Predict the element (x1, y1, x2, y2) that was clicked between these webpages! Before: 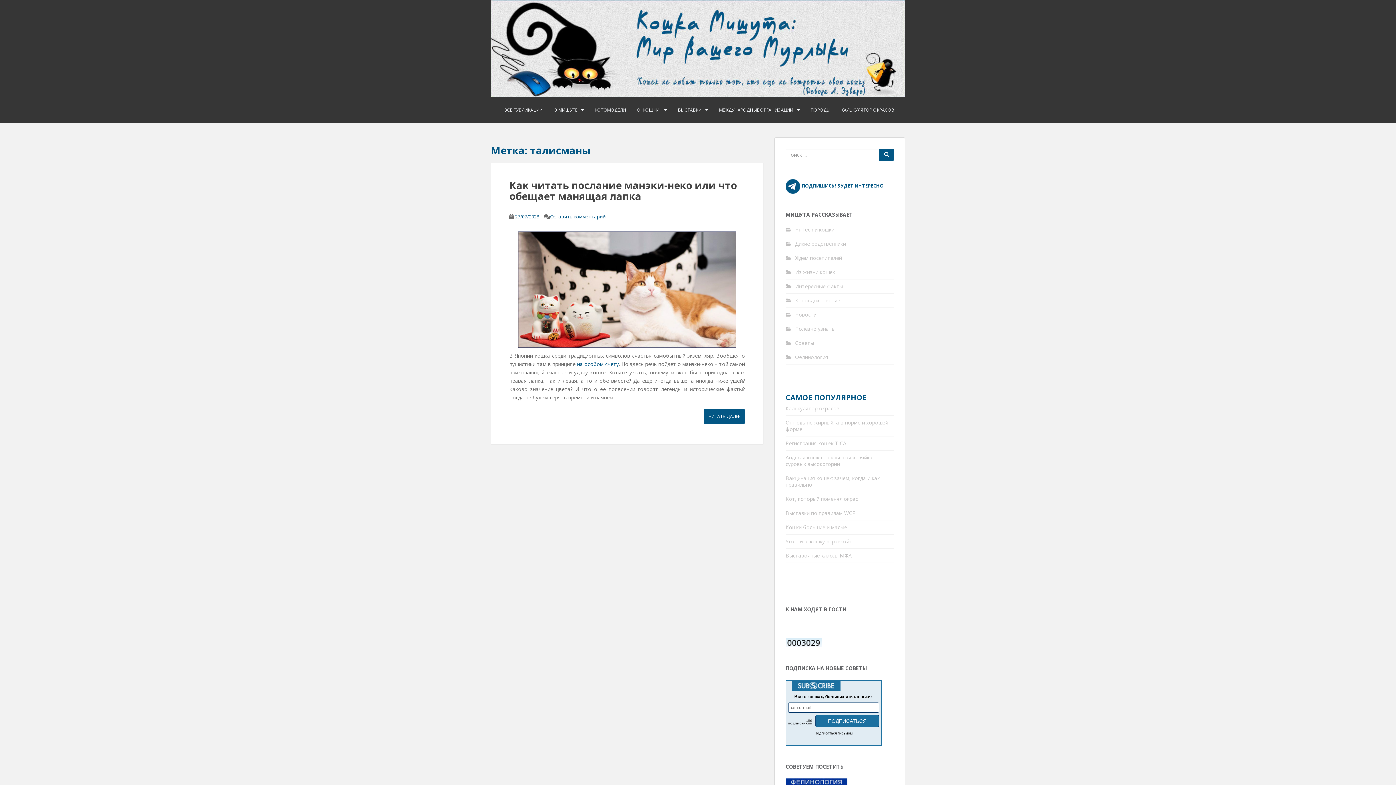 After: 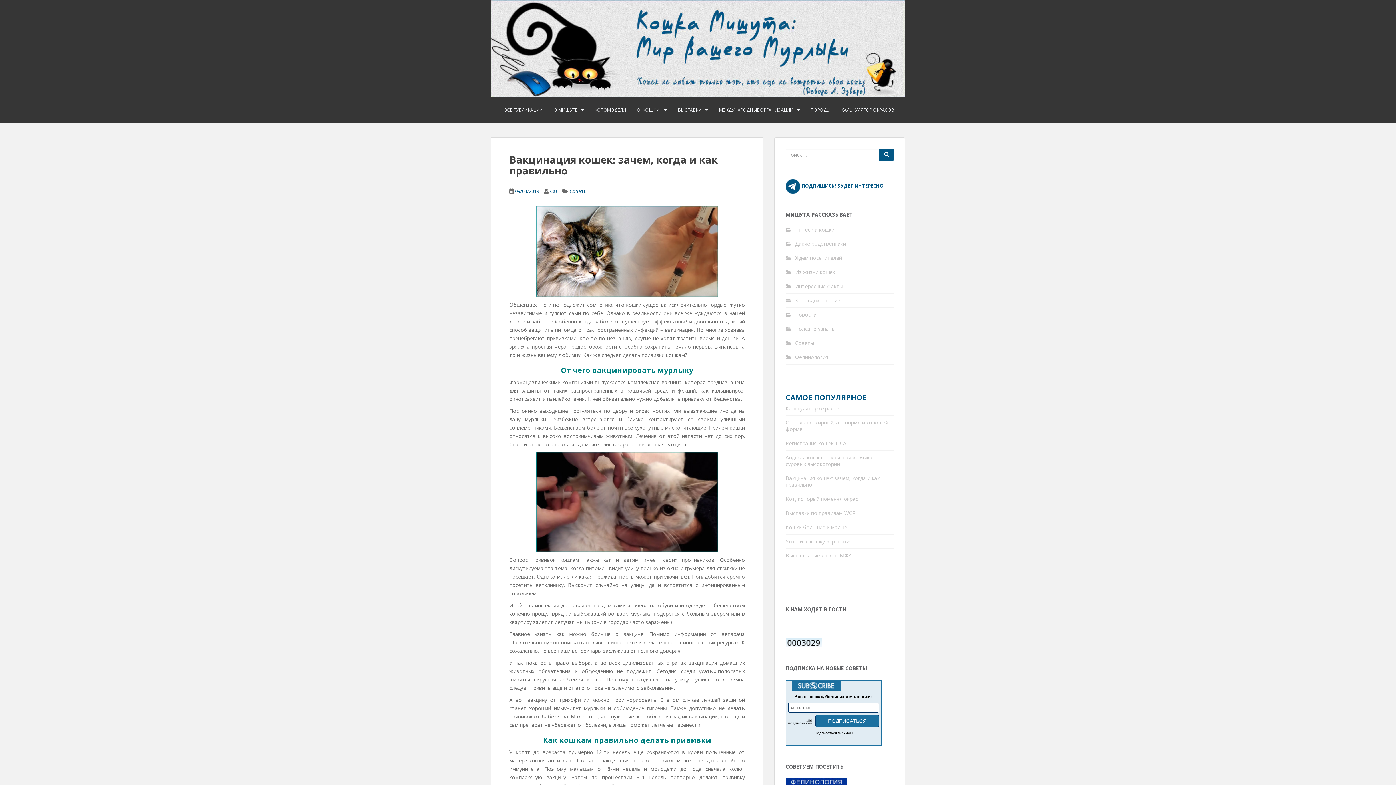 Action: label: Вакцинация кошек: зачем, когда и как правильно bbox: (785, 474, 880, 488)